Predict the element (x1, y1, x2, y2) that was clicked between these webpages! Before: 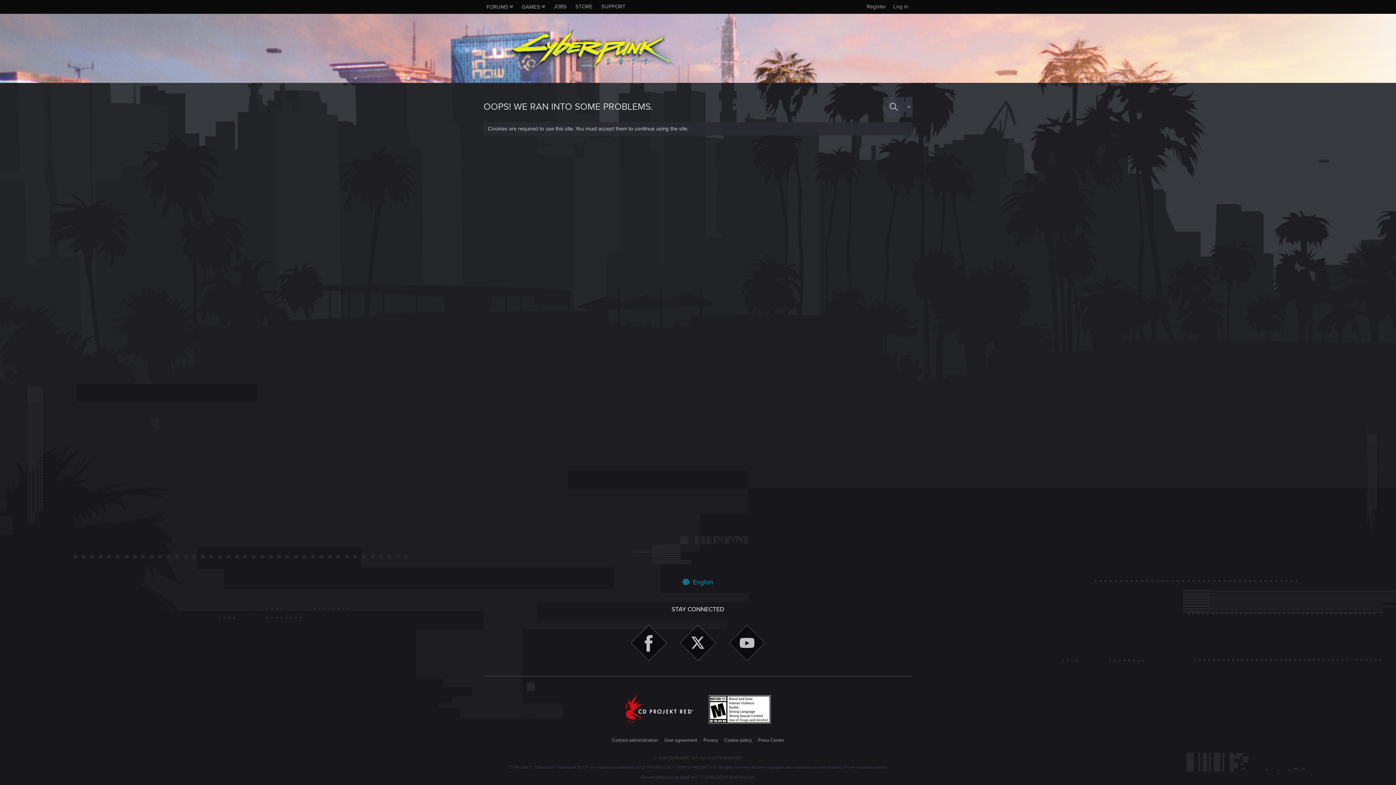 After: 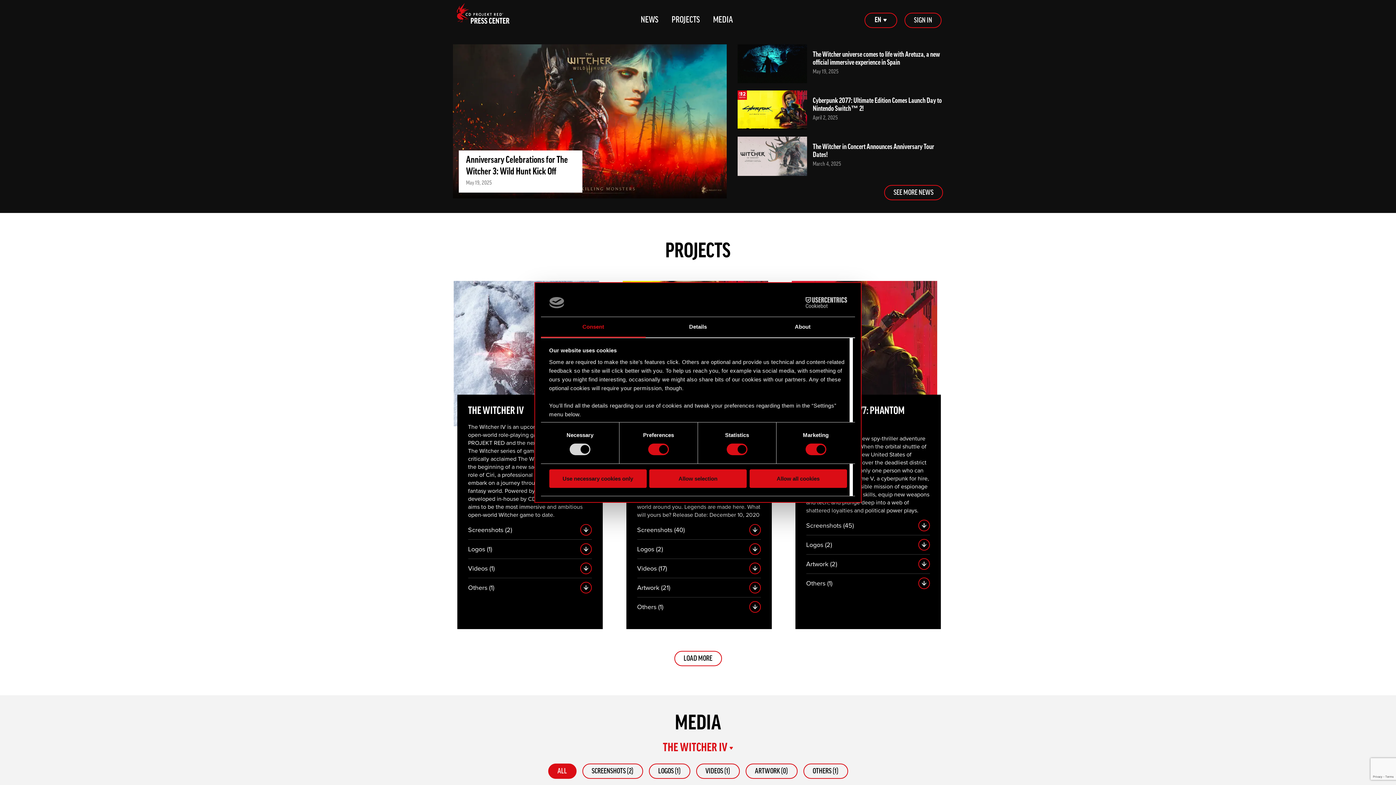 Action: label: Press Center bbox: (756, 737, 785, 744)